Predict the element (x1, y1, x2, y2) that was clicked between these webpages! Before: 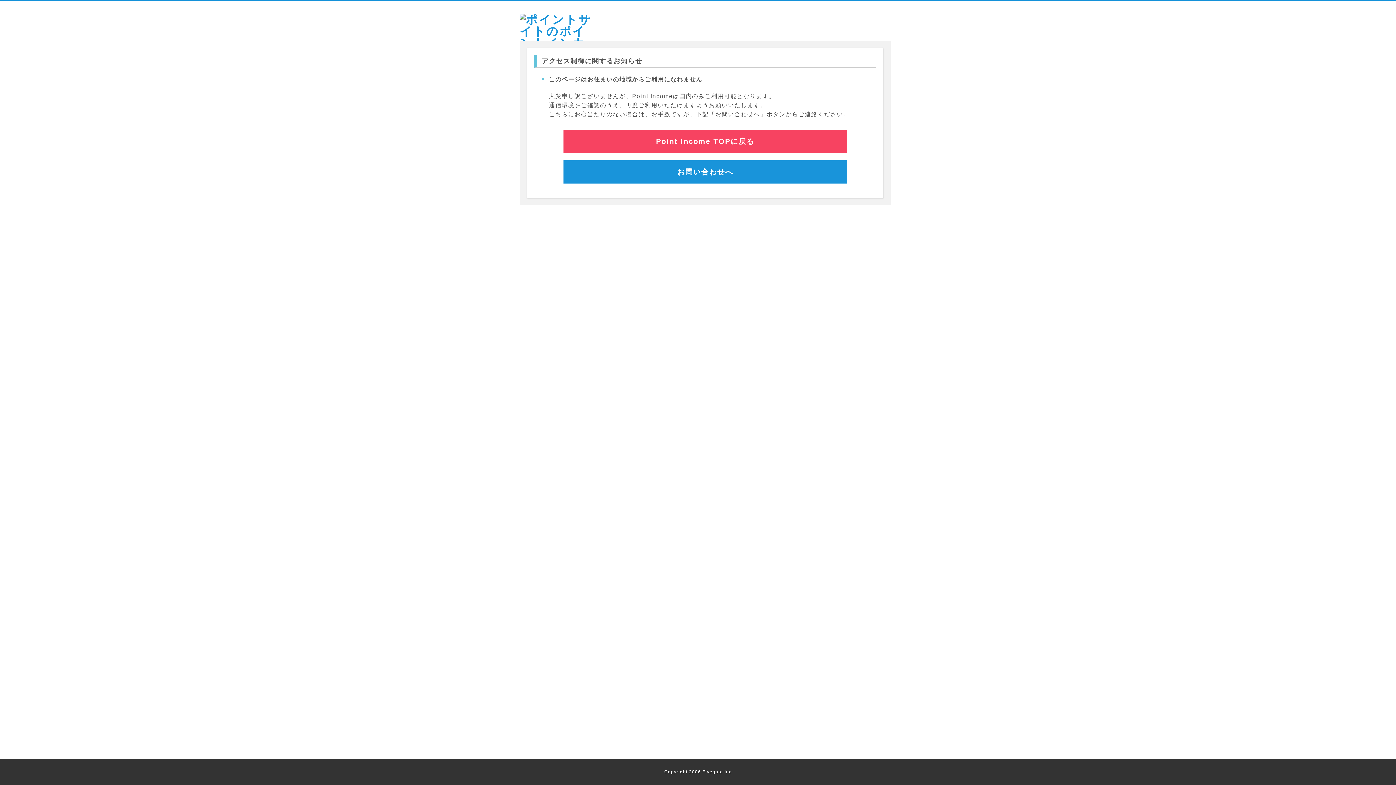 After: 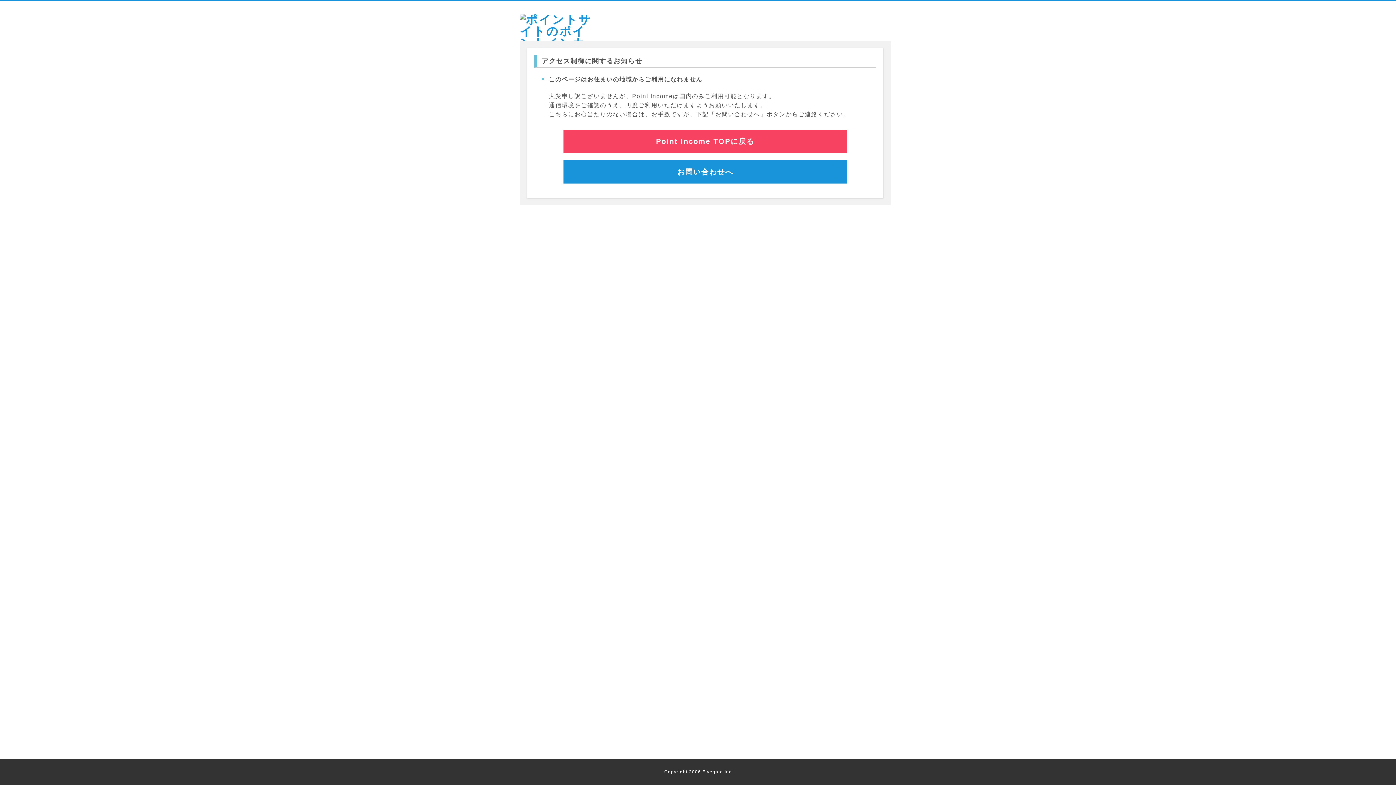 Action: bbox: (563, 129, 847, 153) label: Point Income TOPに戻る